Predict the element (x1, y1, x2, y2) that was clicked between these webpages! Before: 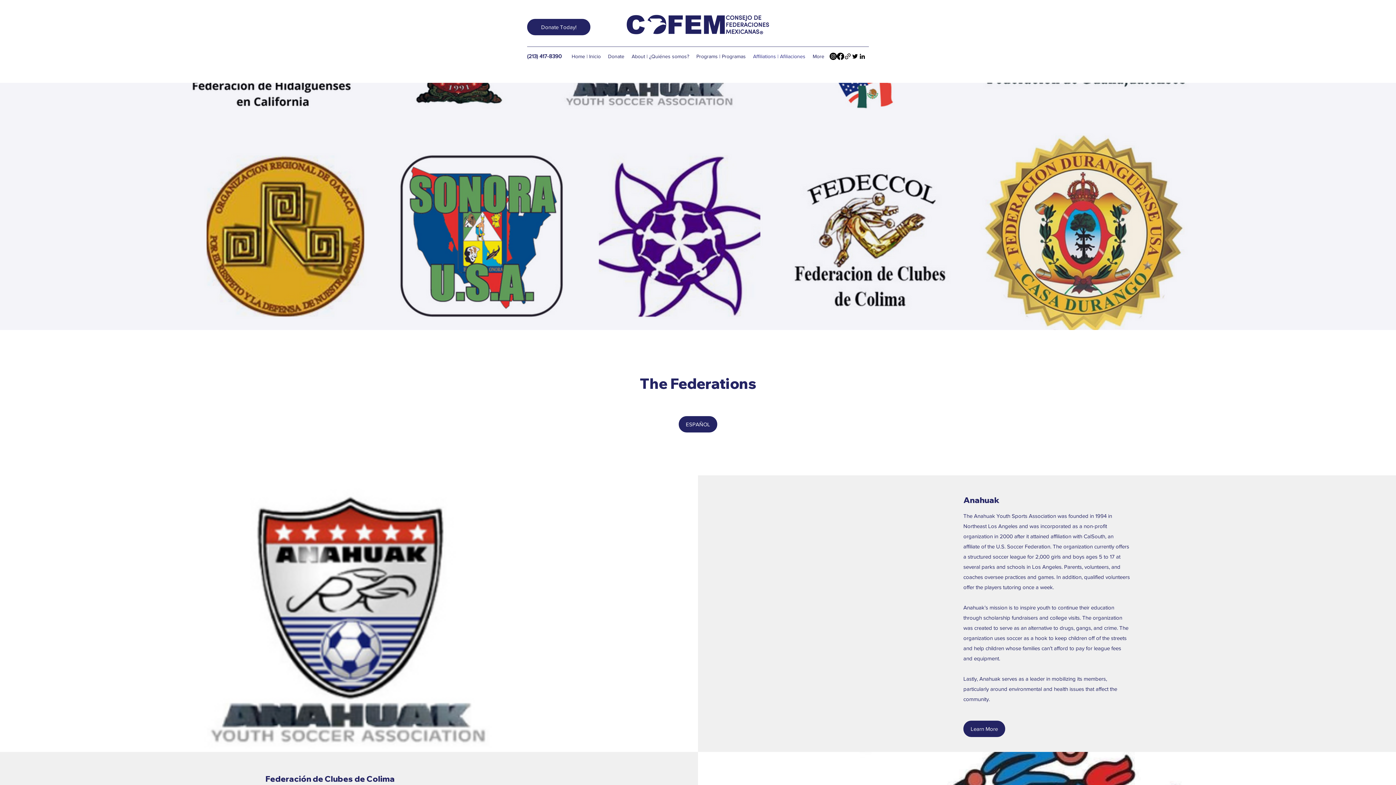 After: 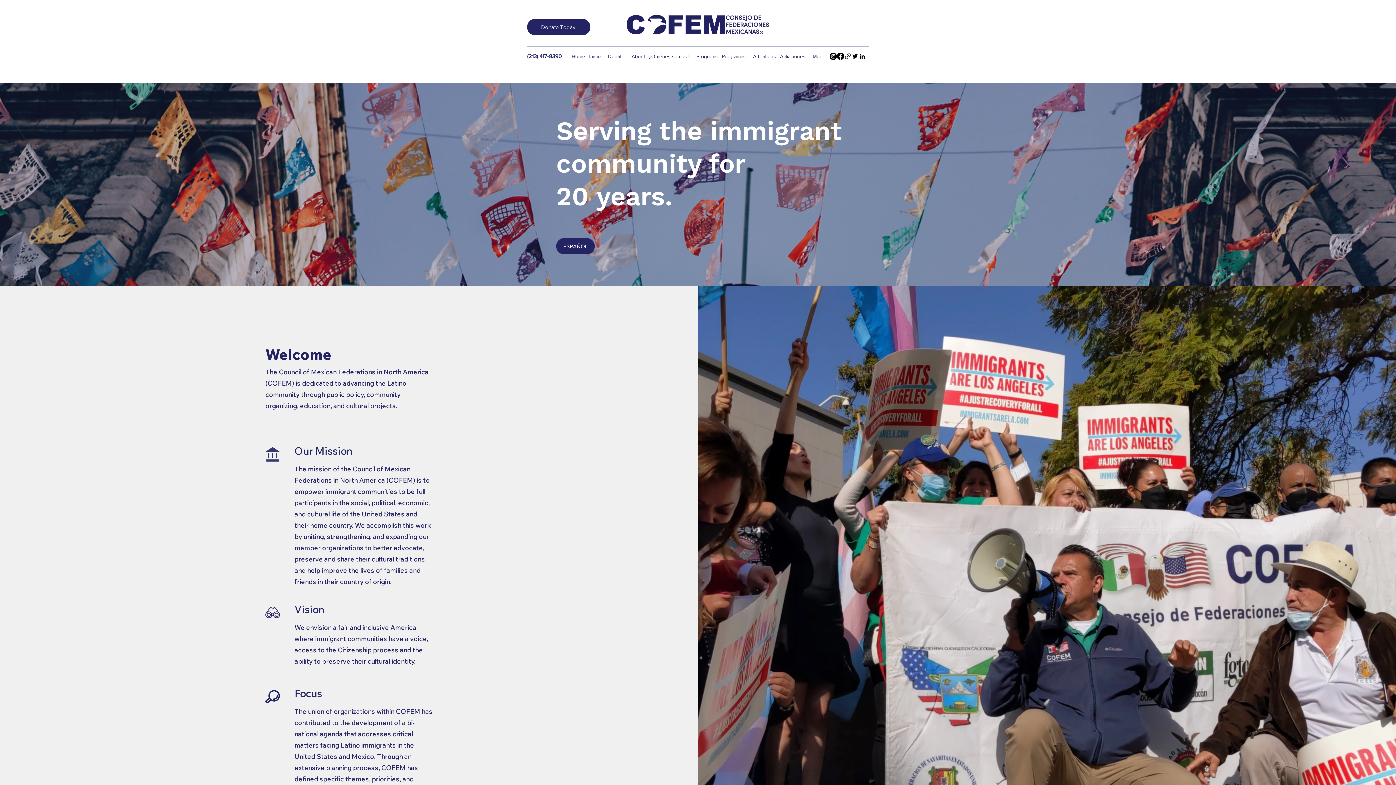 Action: label: Home | Inicio bbox: (568, 50, 604, 61)